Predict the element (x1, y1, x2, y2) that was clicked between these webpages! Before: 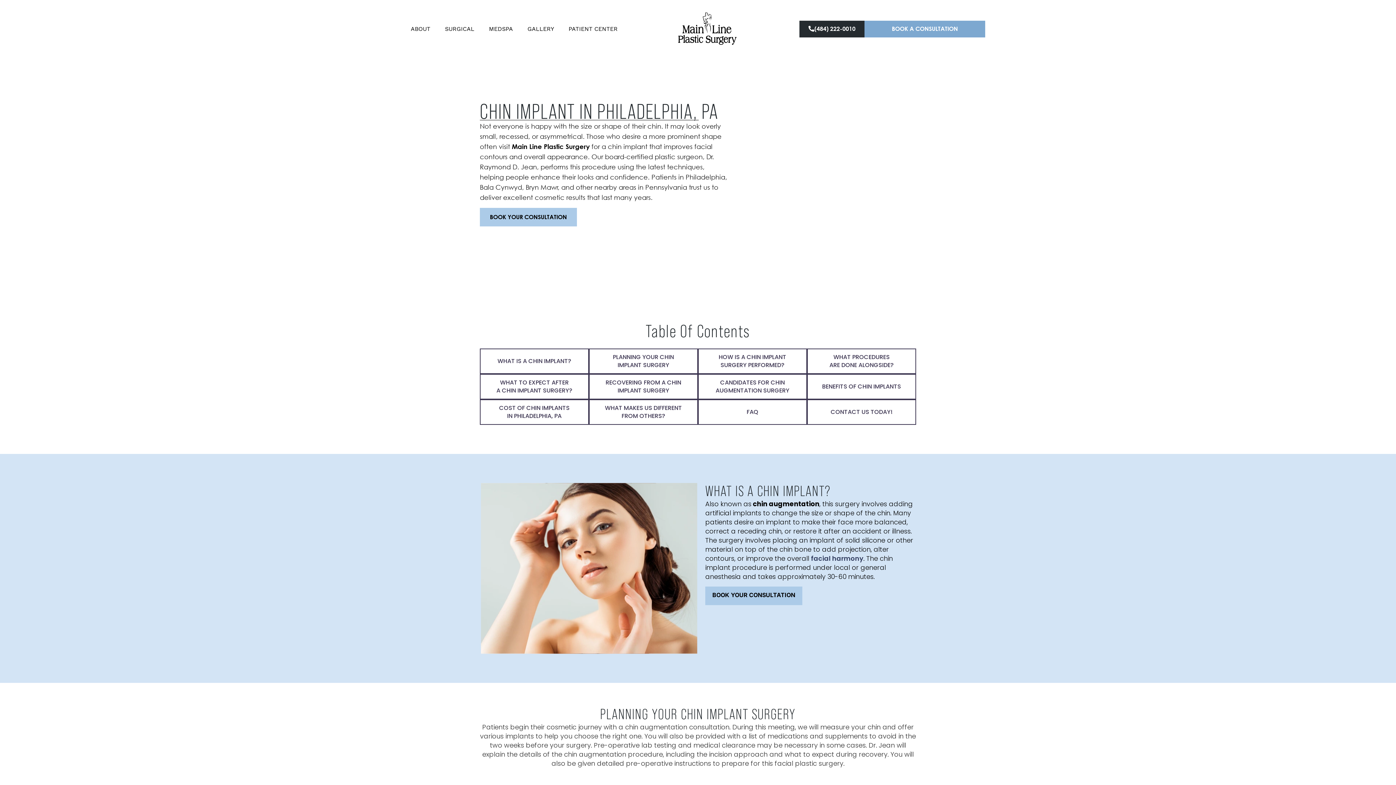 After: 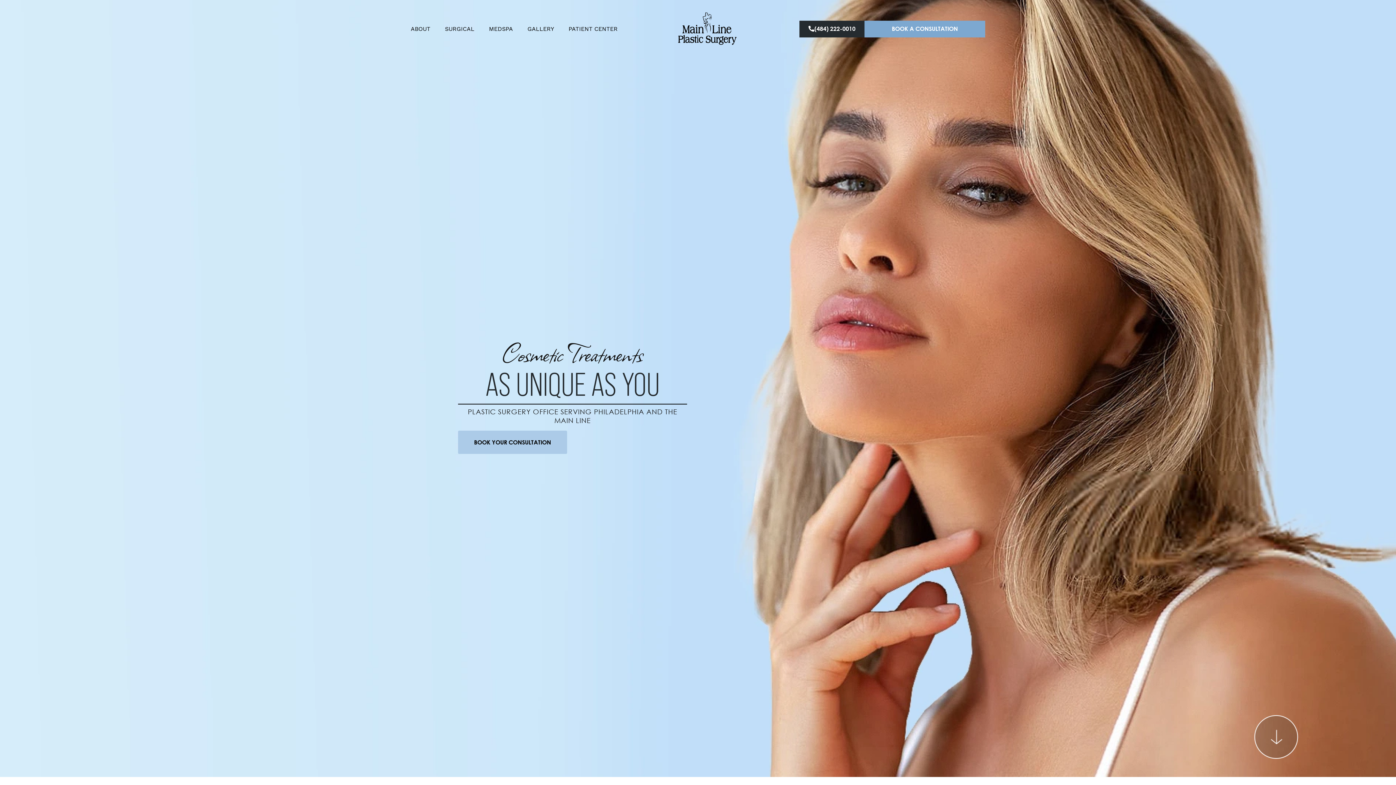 Action: bbox: (671, 7, 744, 50)